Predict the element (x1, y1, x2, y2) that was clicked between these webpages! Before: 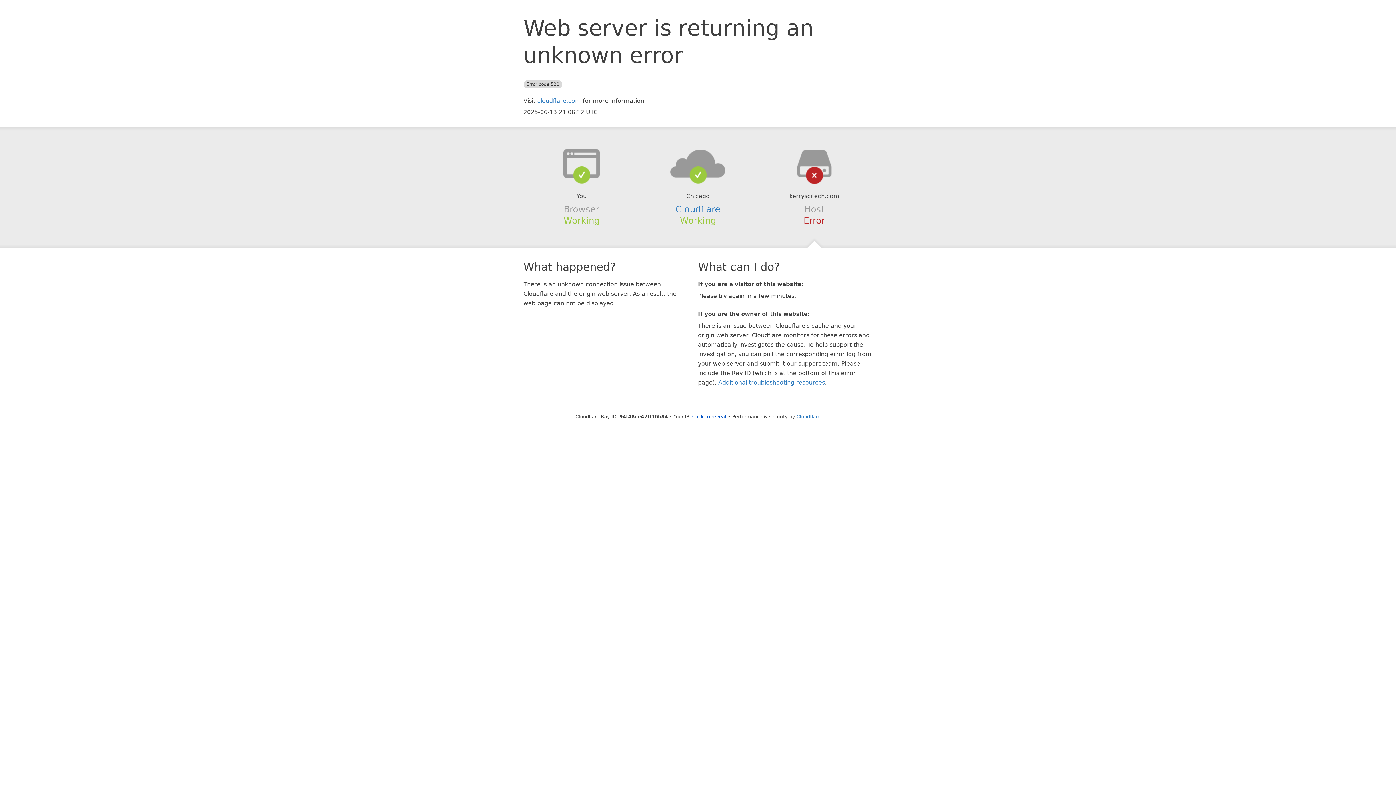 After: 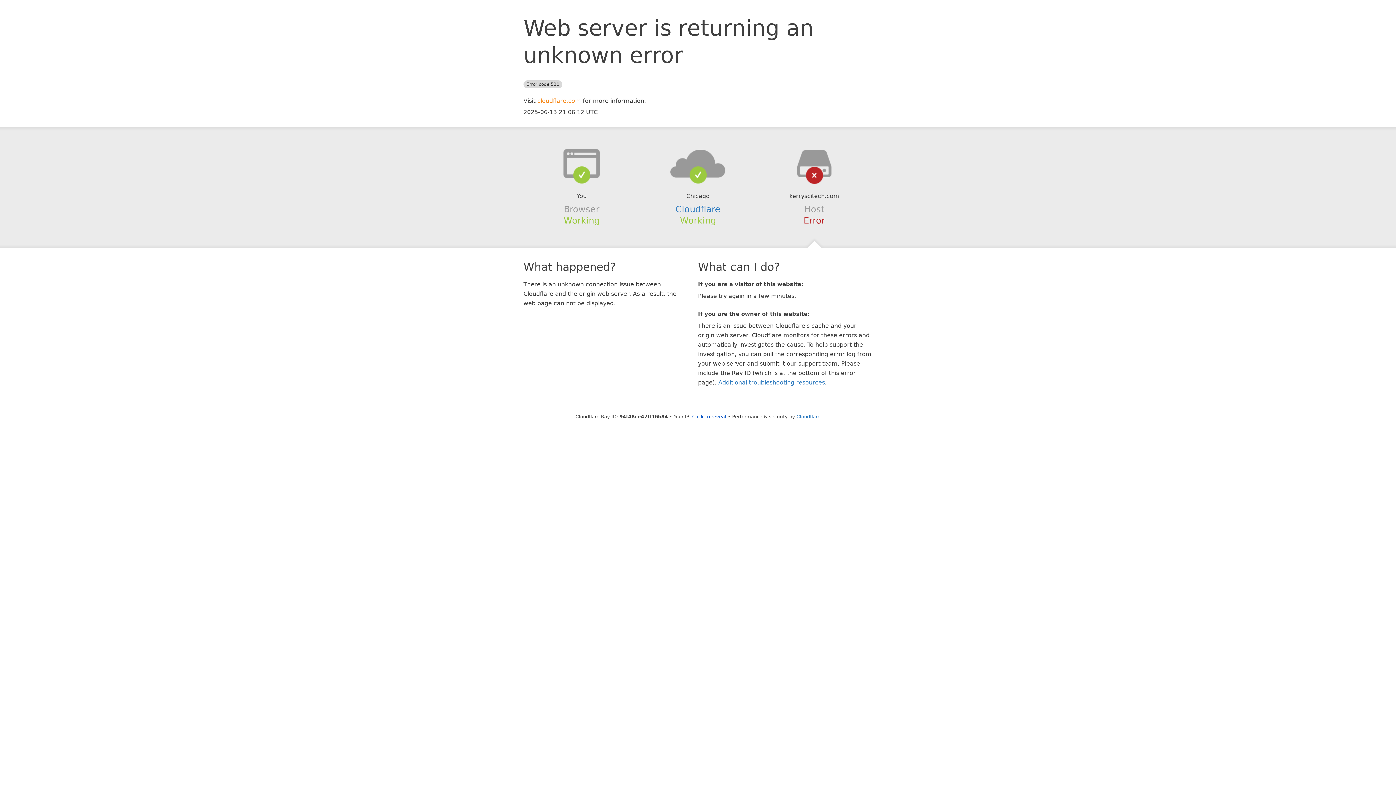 Action: bbox: (537, 97, 581, 104) label: cloudflare.com